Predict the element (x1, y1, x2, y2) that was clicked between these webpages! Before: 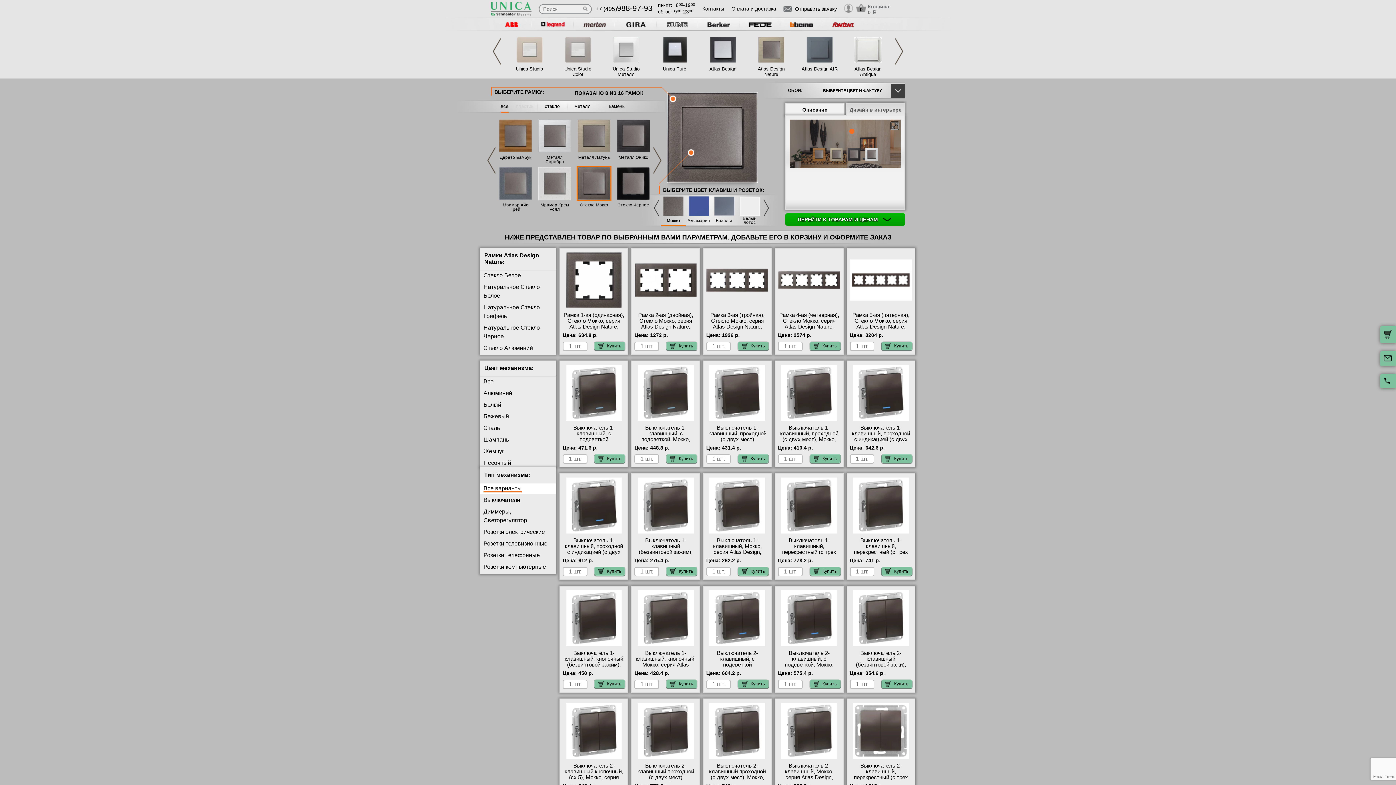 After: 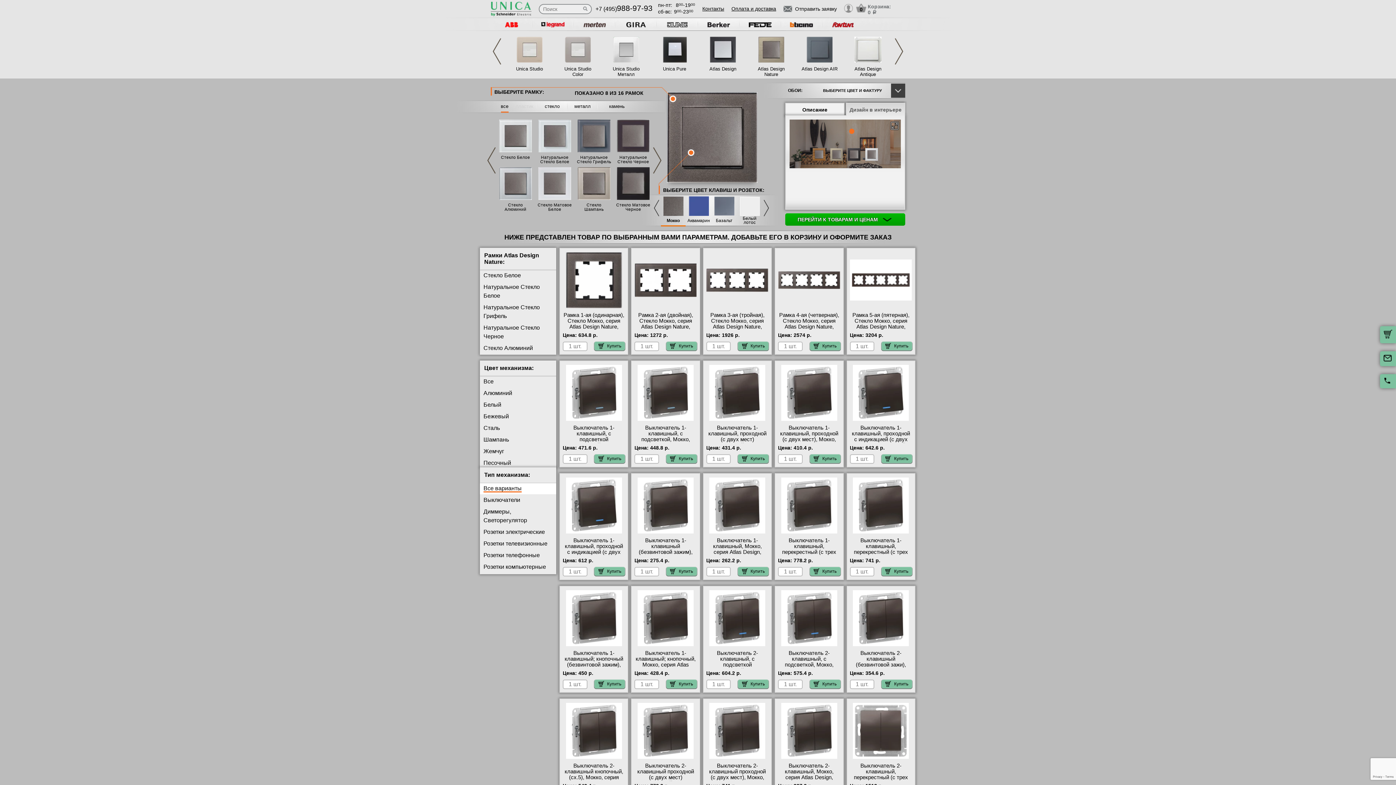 Action: label: Next bbox: (653, 147, 661, 173)